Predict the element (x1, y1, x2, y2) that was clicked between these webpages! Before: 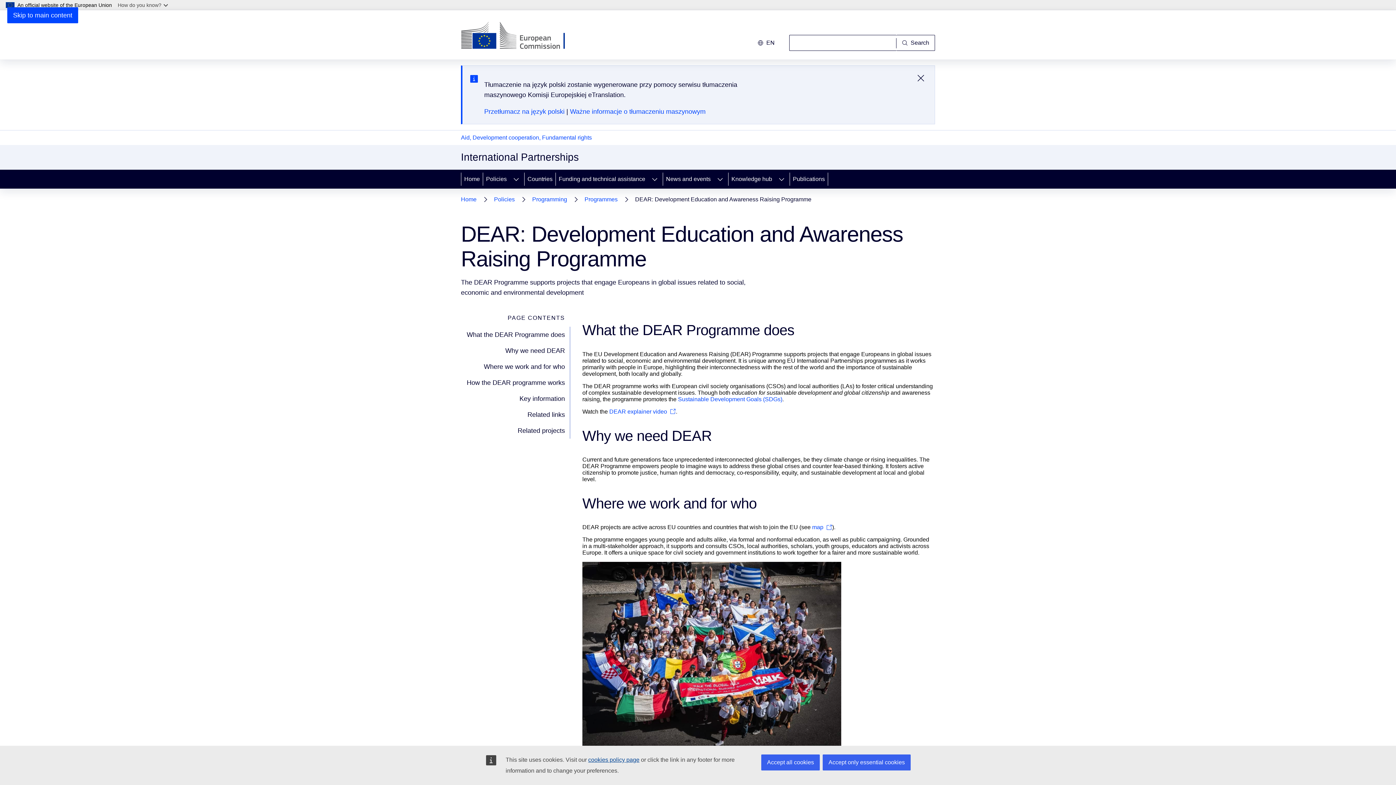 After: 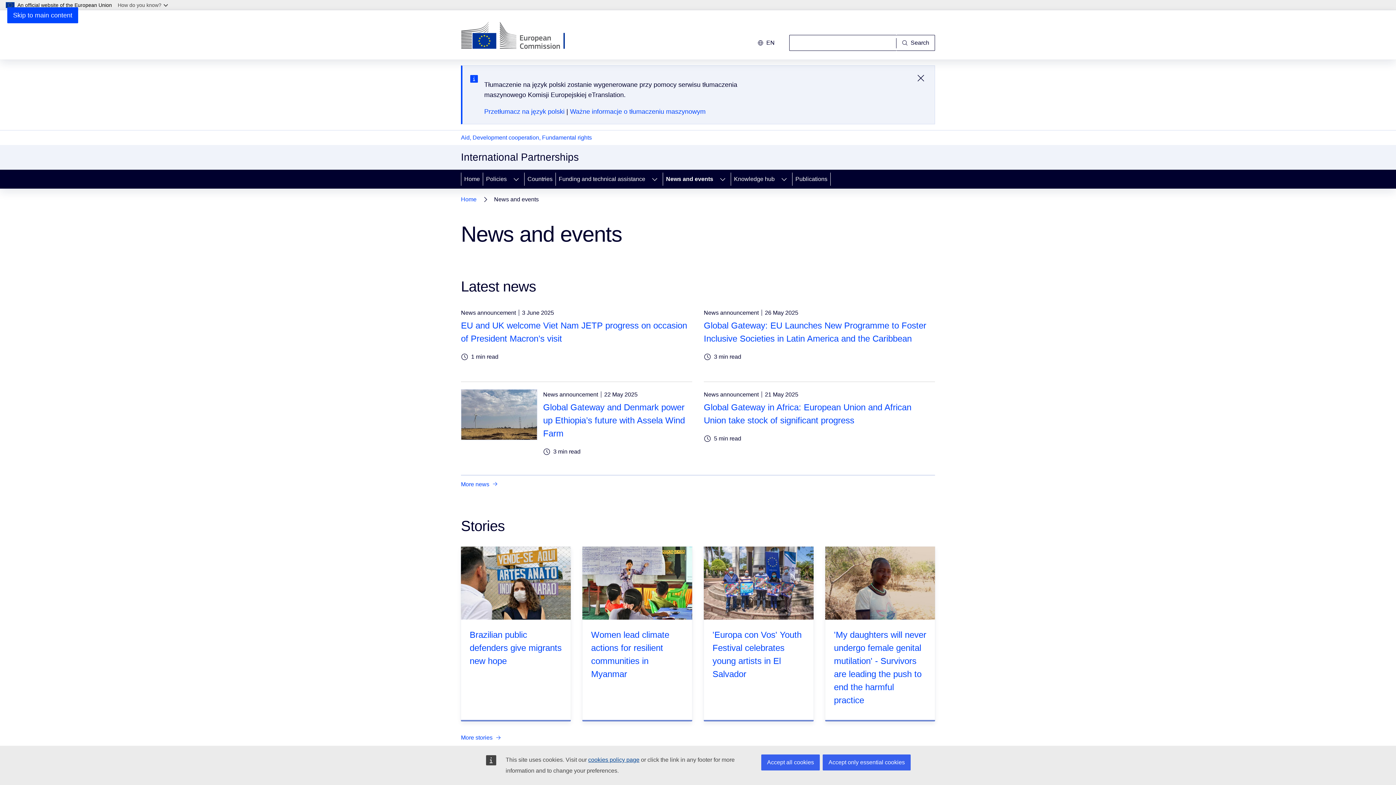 Action: bbox: (663, 169, 712, 188) label: News and events